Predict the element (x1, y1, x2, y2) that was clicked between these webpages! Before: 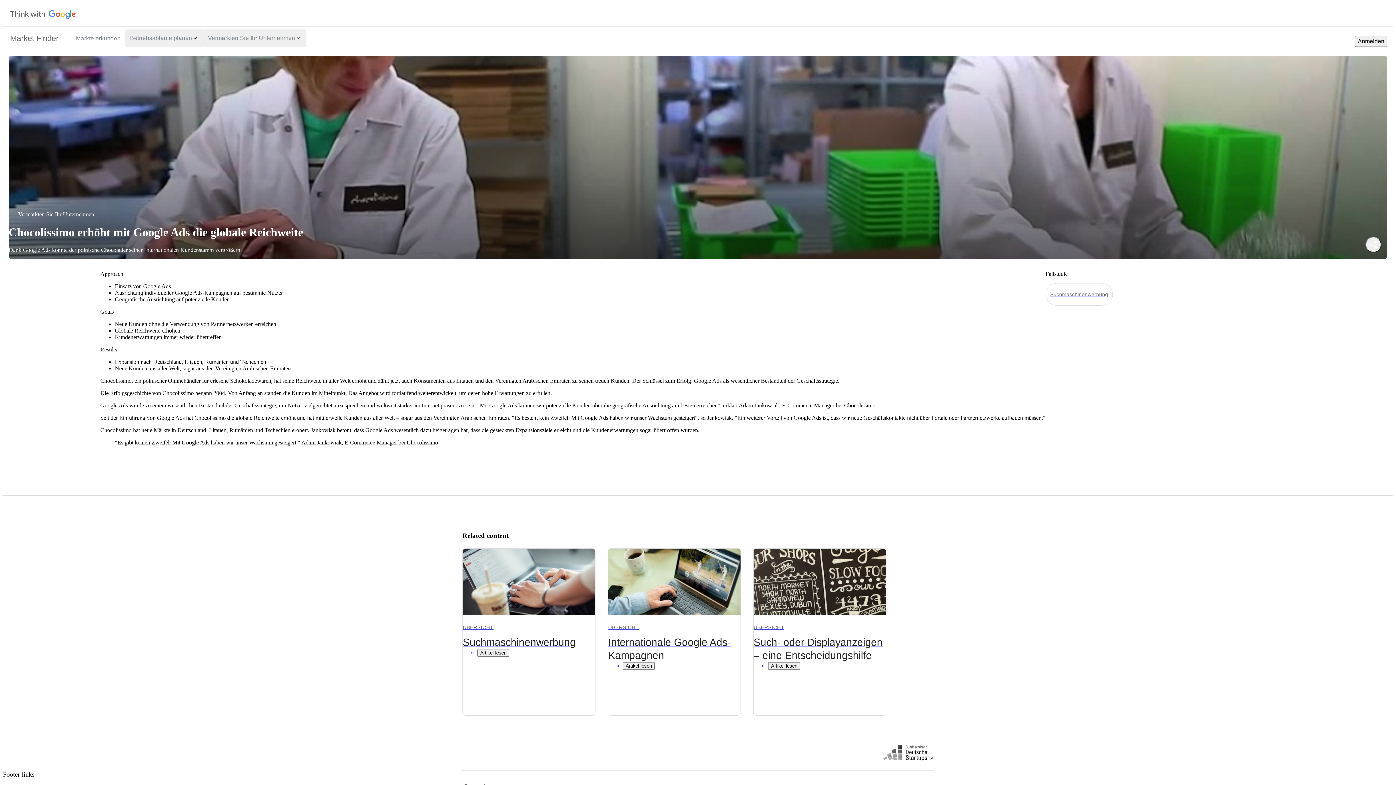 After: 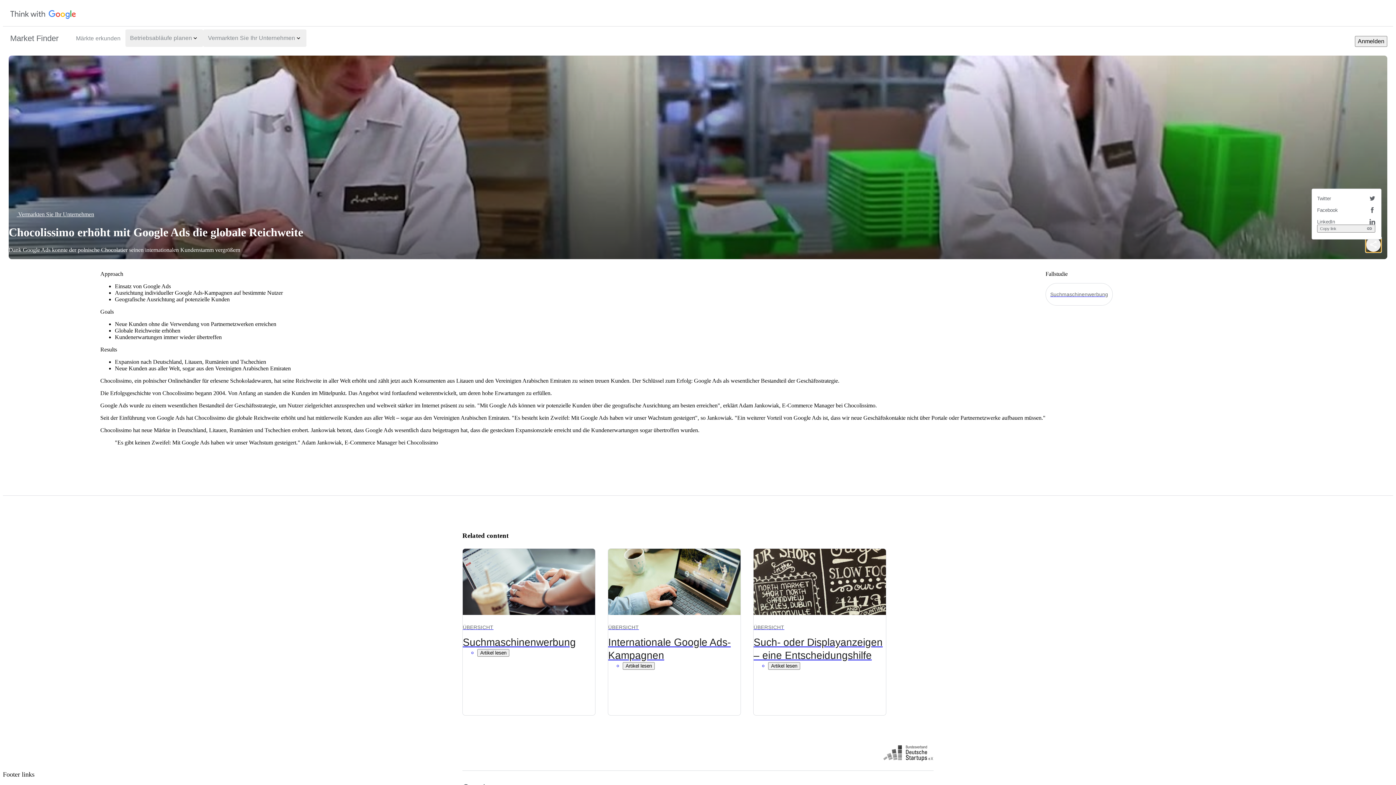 Action: bbox: (1365, 236, 1381, 252)